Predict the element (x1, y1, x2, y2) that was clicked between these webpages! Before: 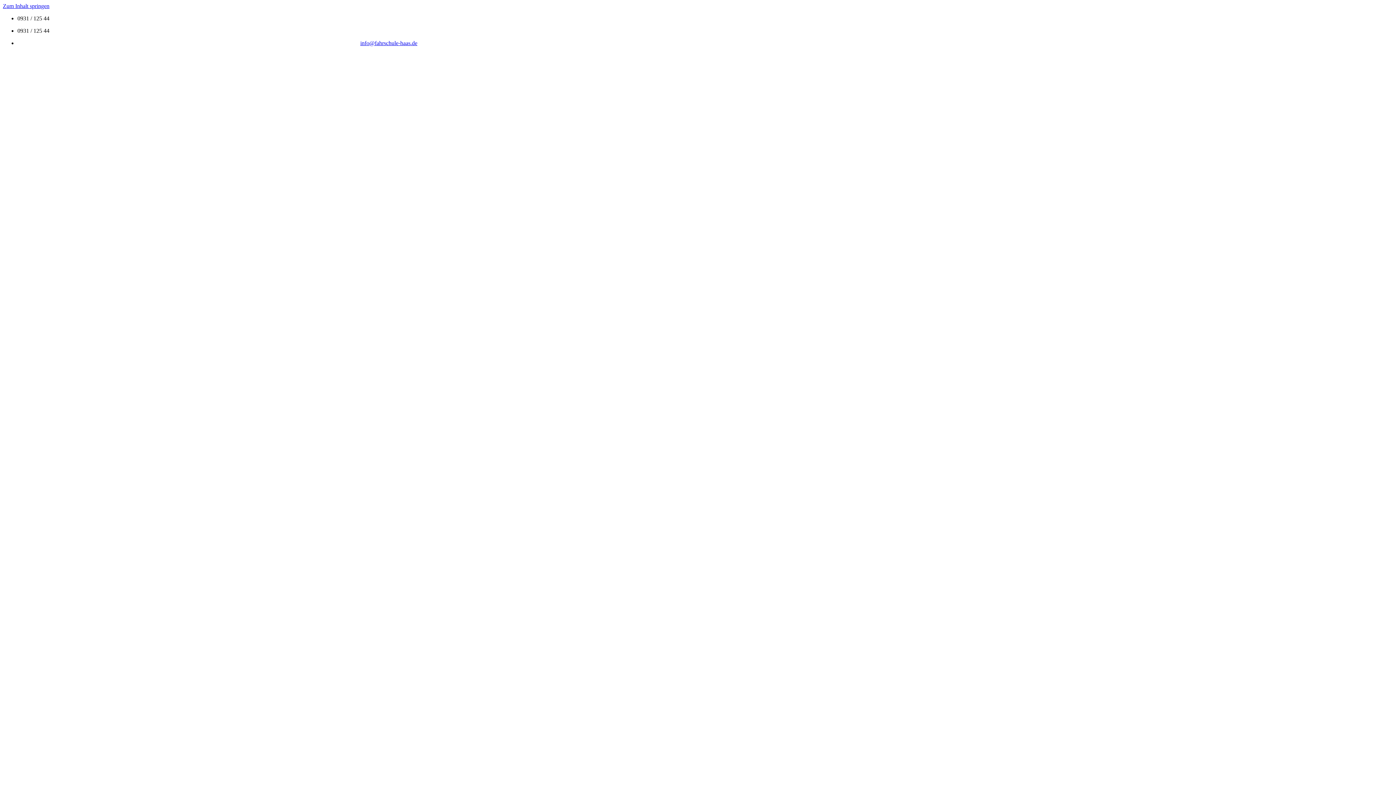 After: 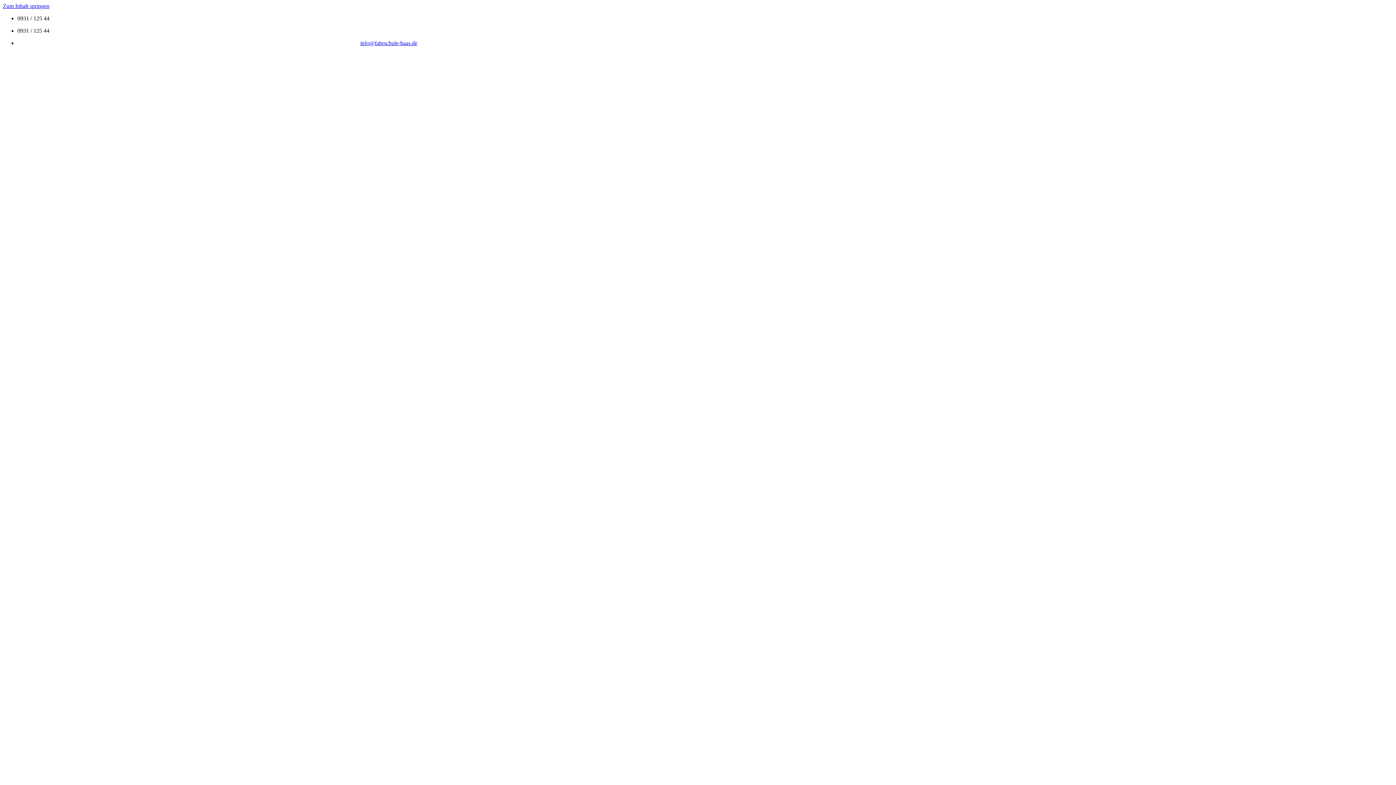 Action: label: info@fahrschule-haas.de bbox: (360, 40, 417, 46)